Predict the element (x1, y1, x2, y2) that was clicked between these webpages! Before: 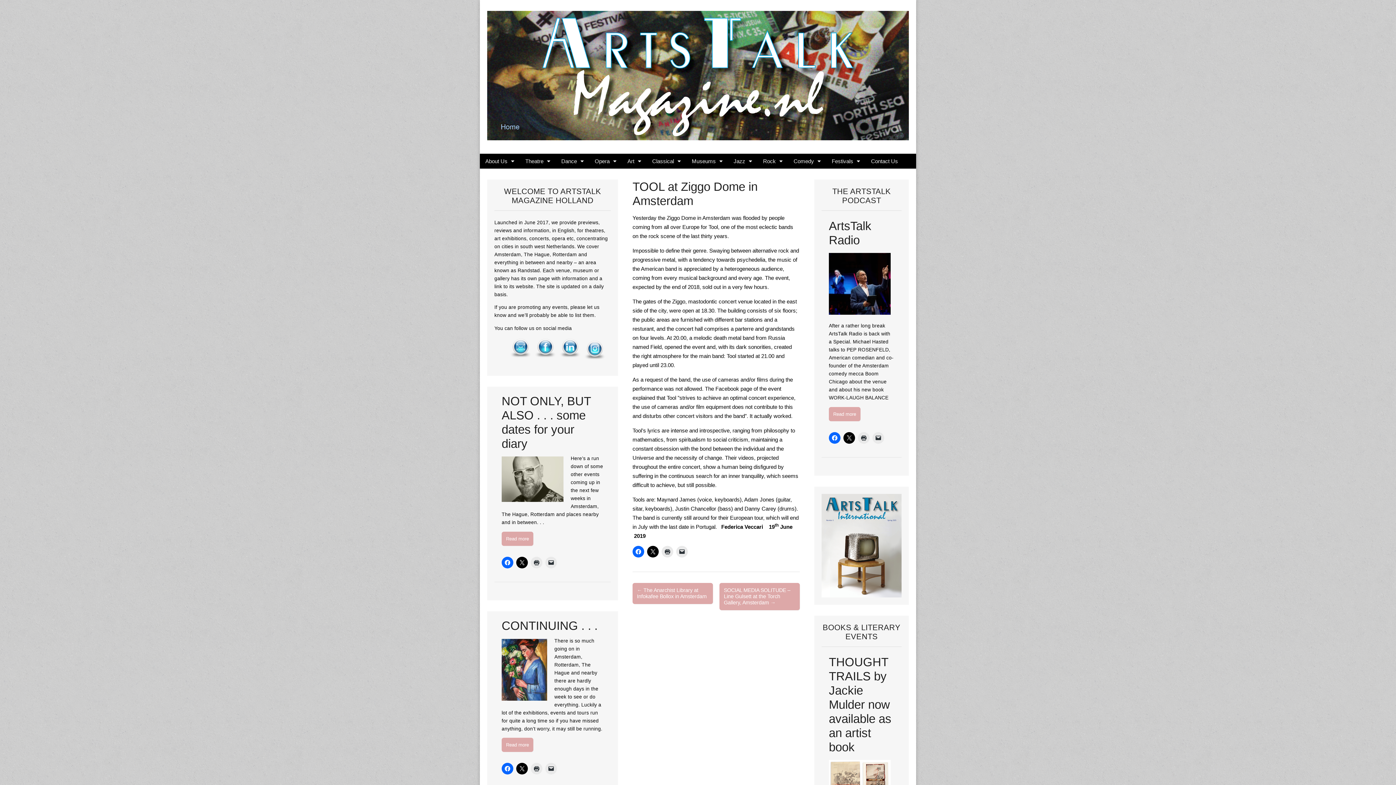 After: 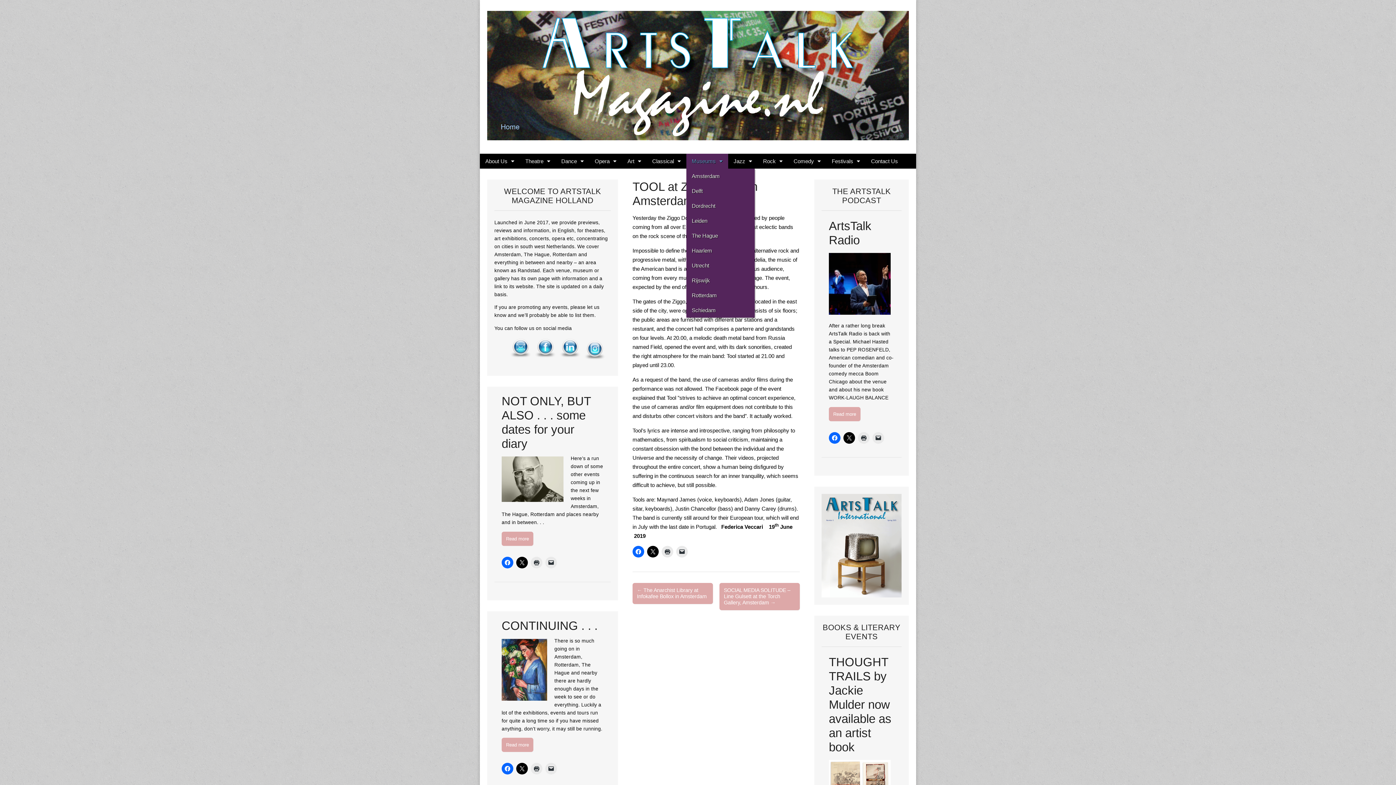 Action: label: Museums bbox: (686, 153, 728, 168)